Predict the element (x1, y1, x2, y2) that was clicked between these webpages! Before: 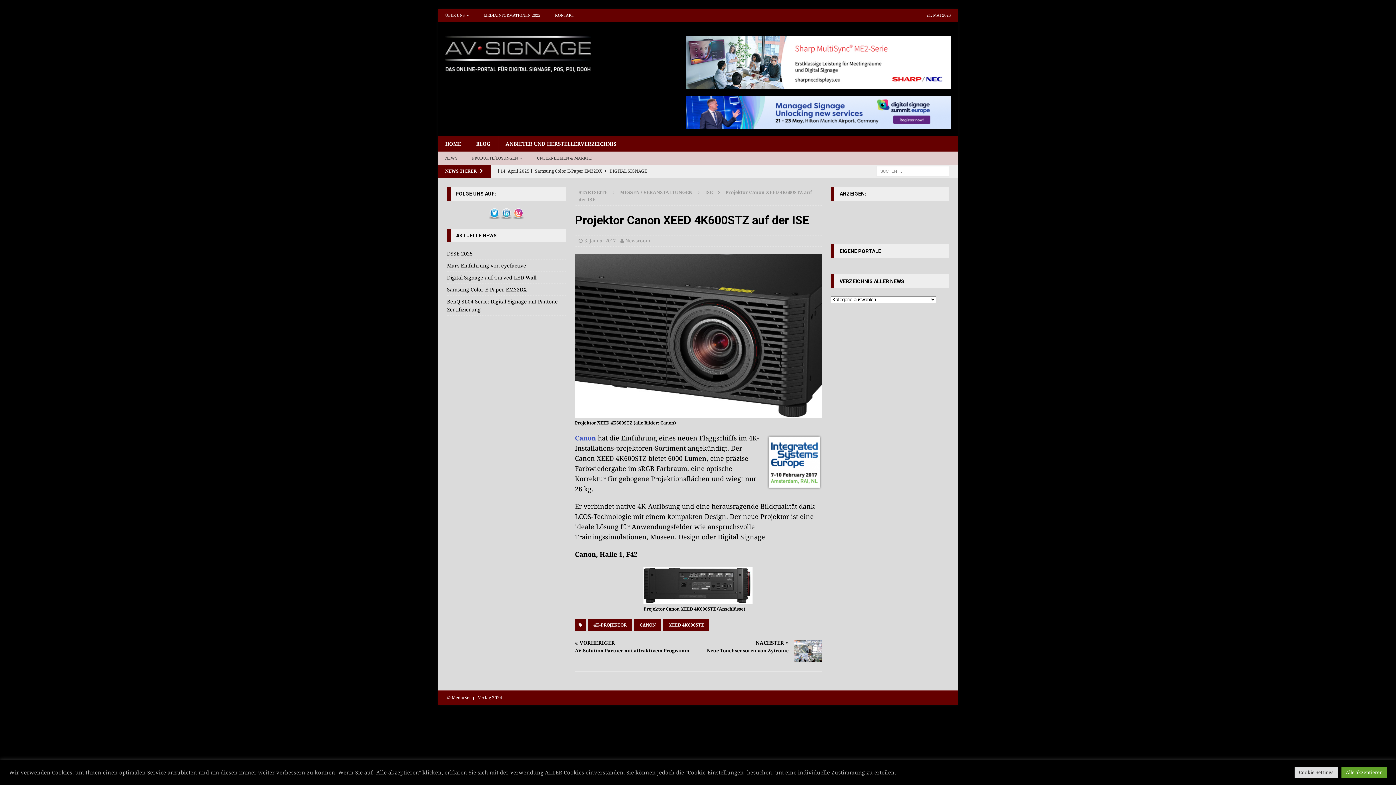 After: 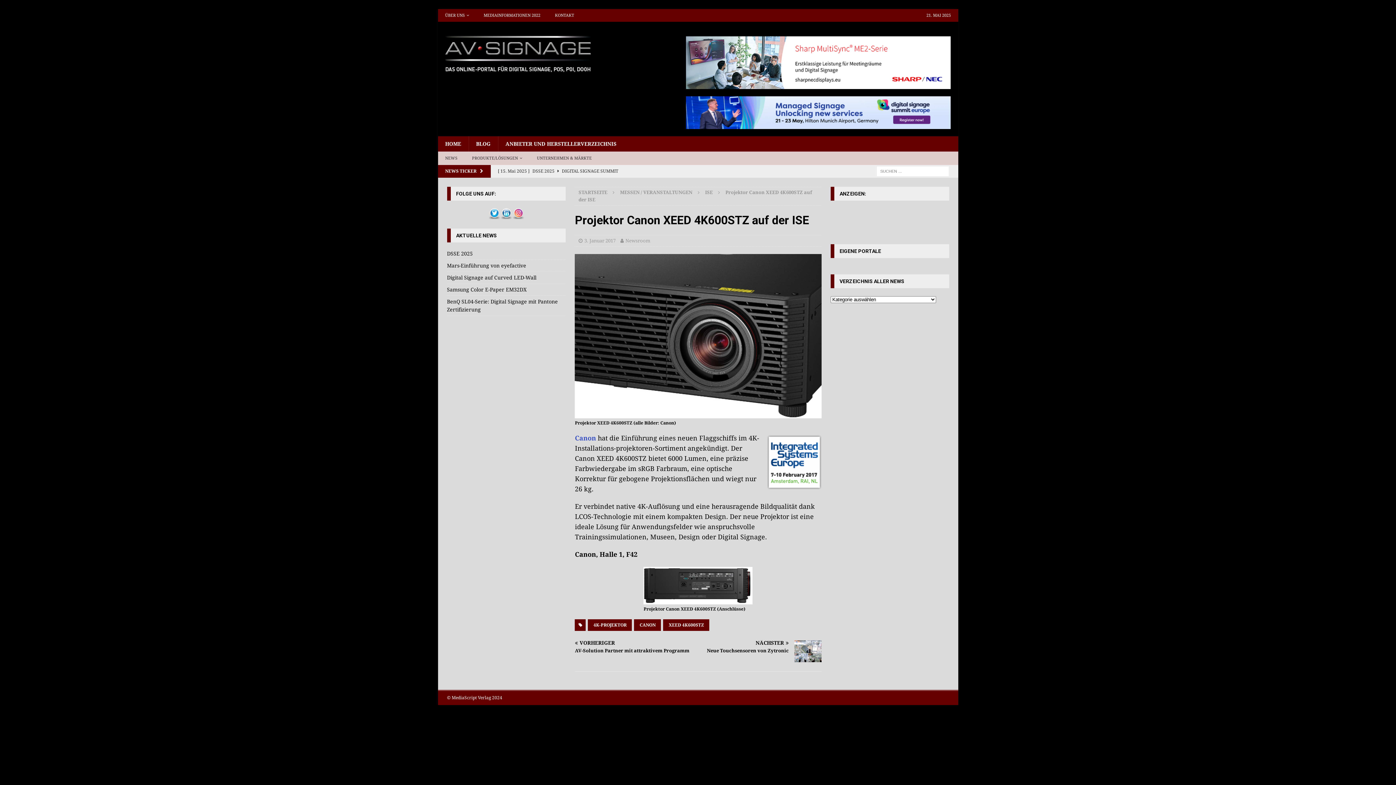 Action: bbox: (1341, 767, 1387, 778) label: Alle akzeptieren